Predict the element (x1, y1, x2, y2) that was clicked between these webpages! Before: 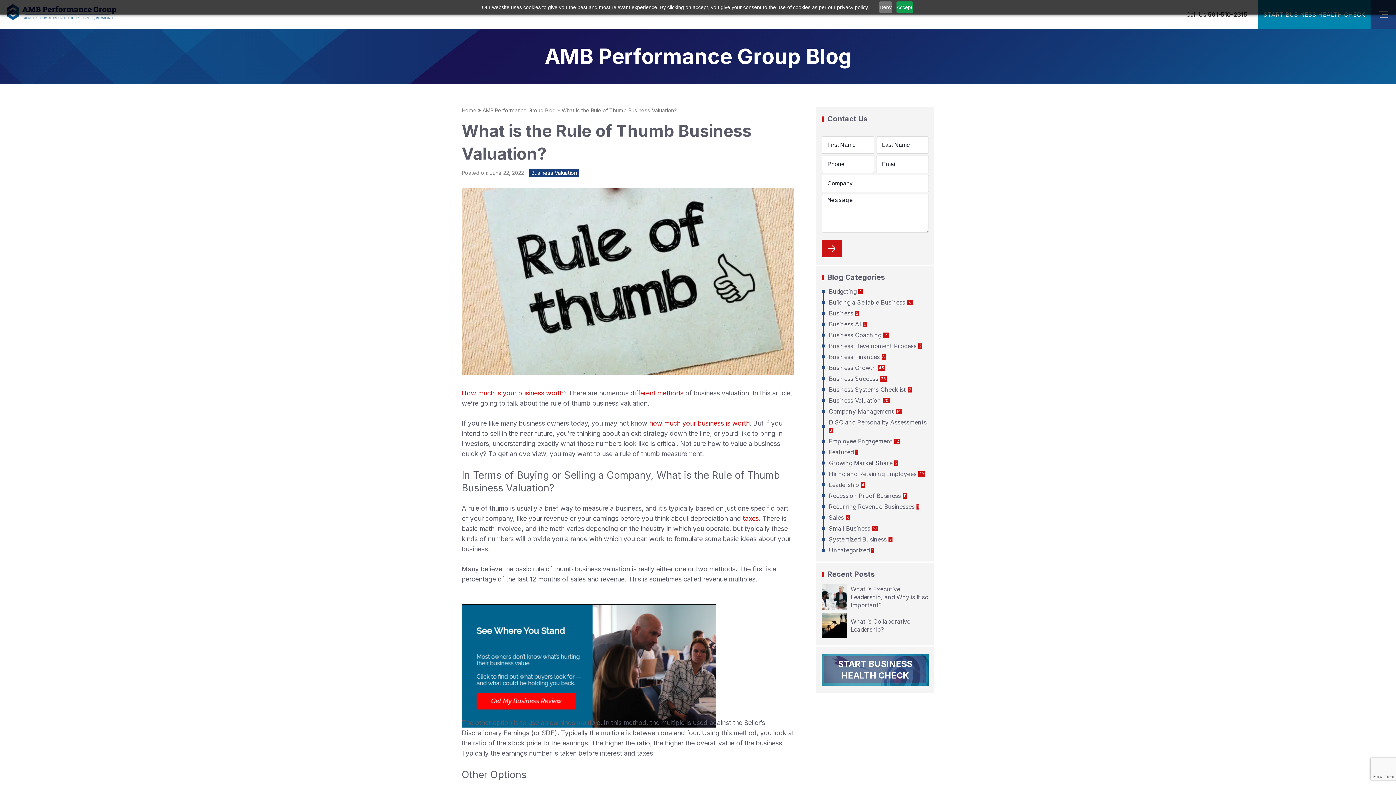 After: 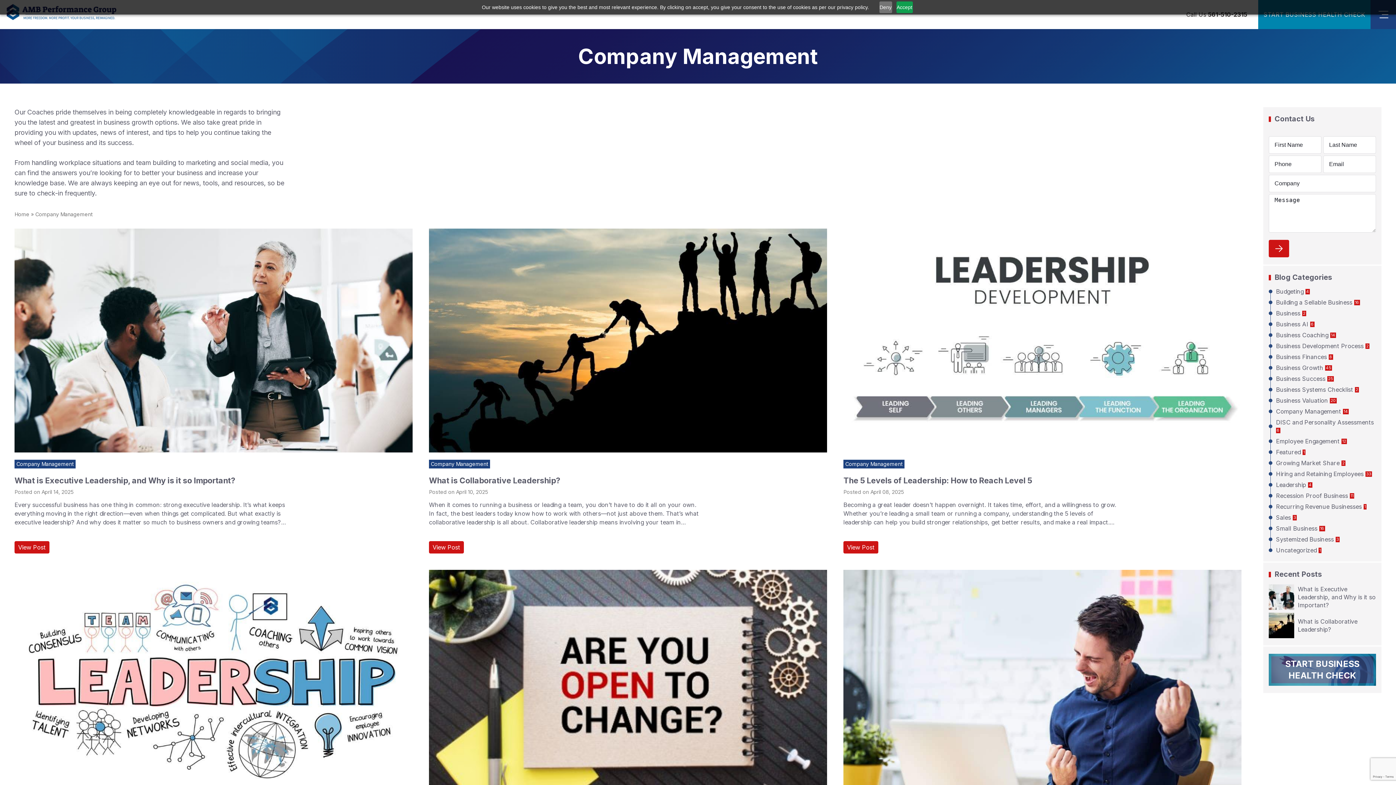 Action: bbox: (829, 408, 894, 415) label: Company Management